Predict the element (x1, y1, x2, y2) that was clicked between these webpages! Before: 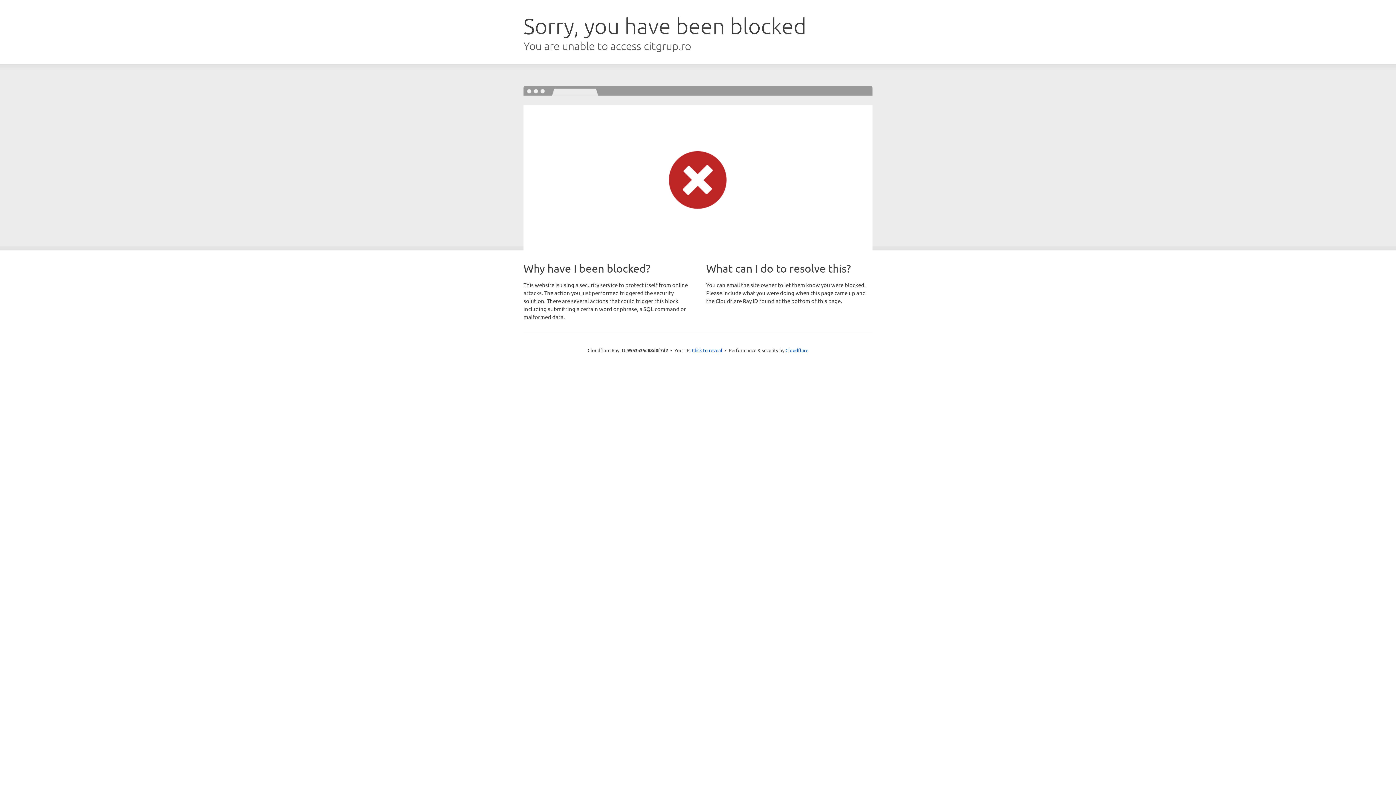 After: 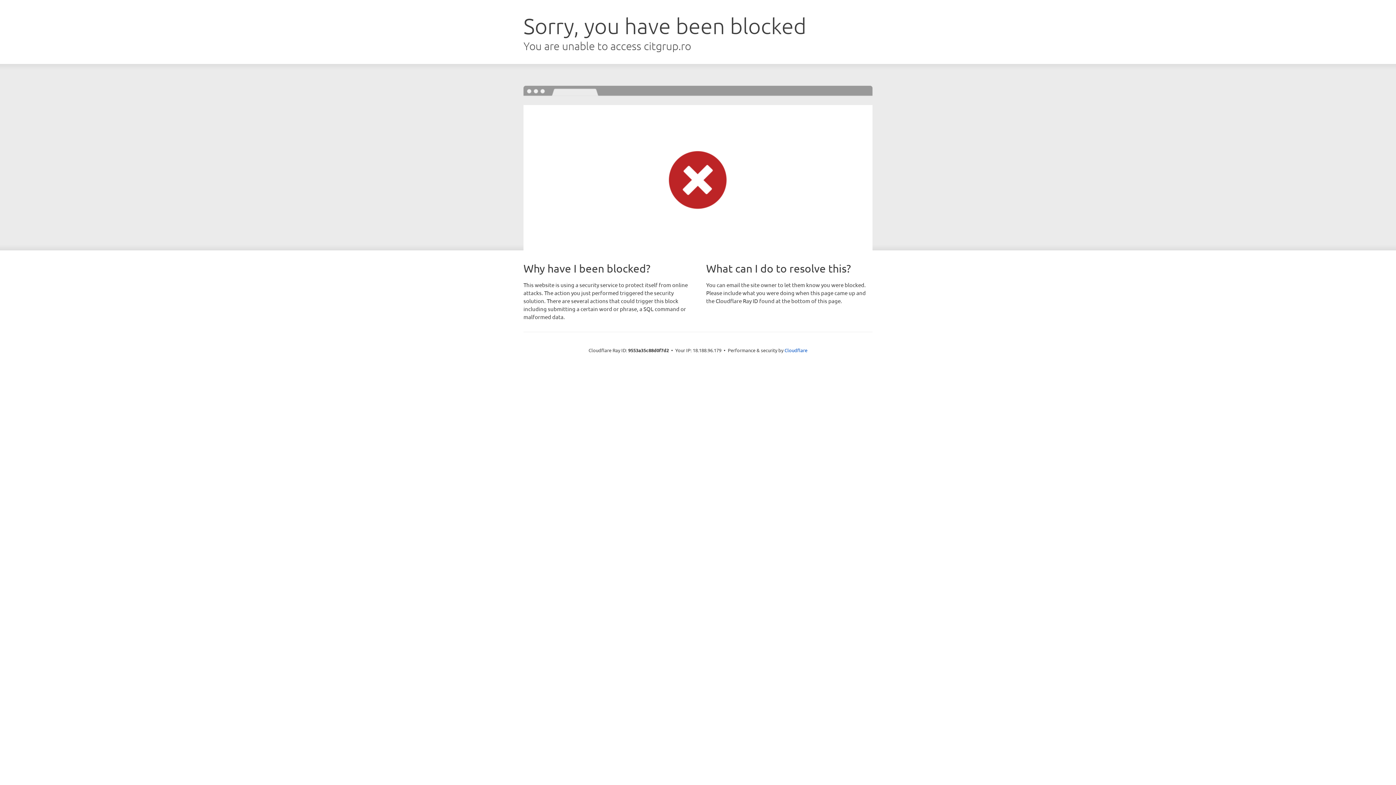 Action: label: Click to reveal bbox: (692, 346, 722, 353)